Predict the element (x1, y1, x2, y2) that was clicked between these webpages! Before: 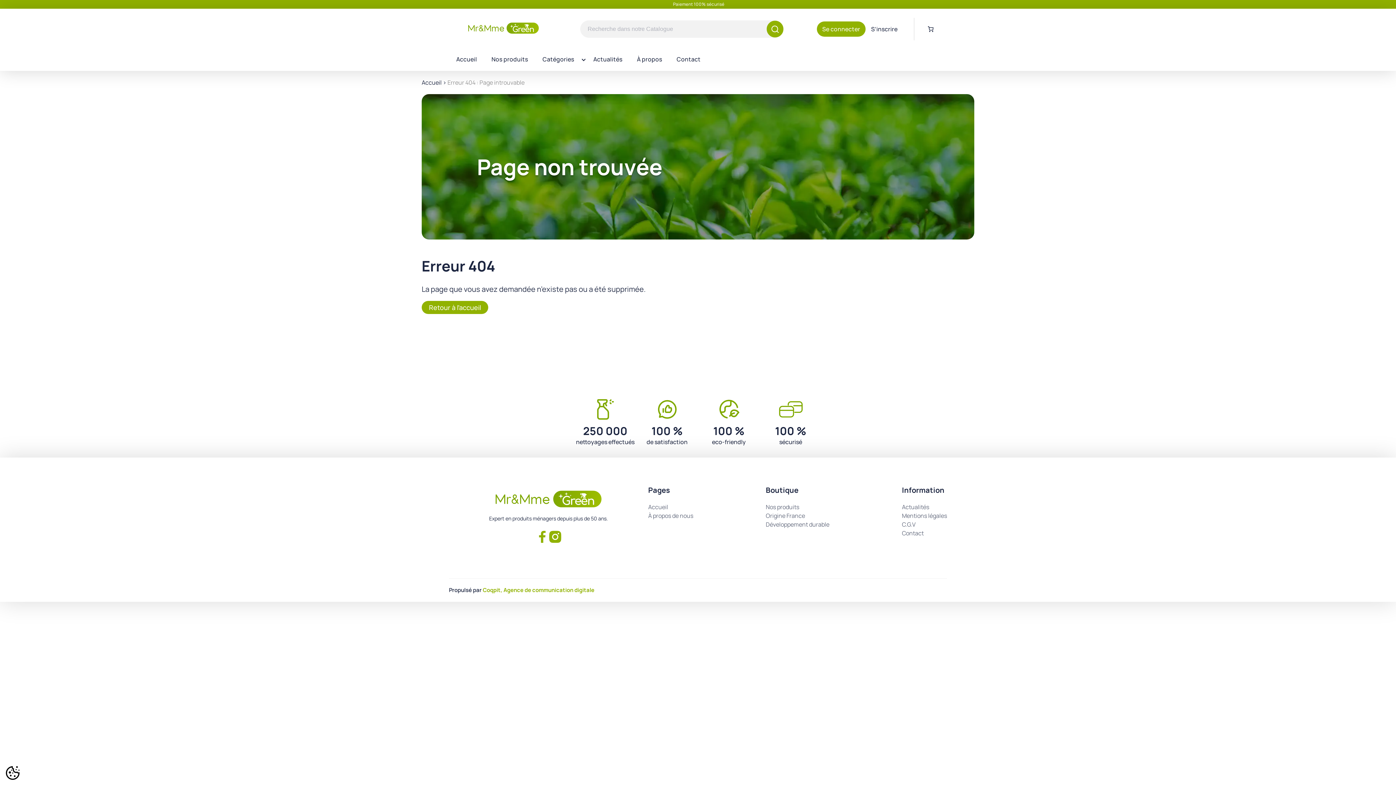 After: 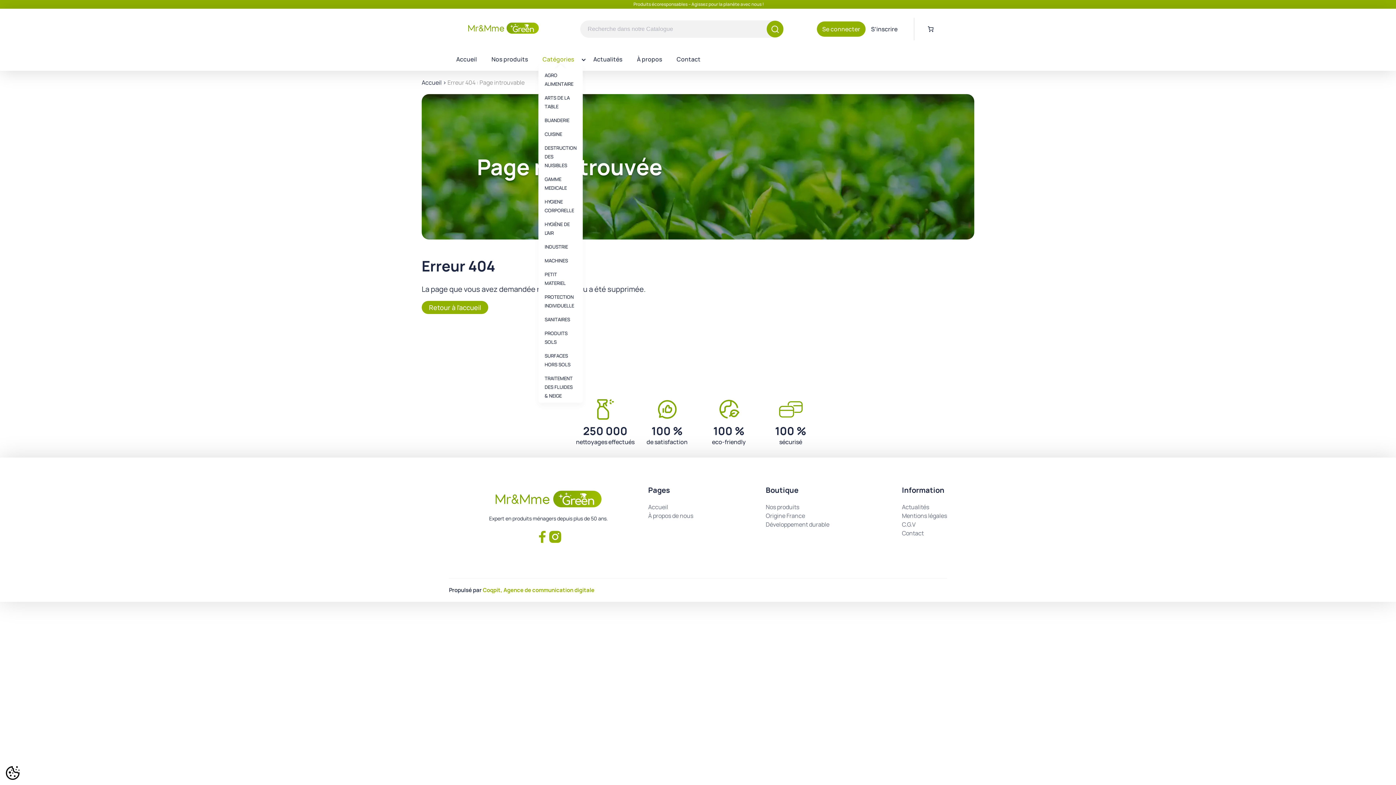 Action: label: Catégories bbox: (535, 53, 581, 65)